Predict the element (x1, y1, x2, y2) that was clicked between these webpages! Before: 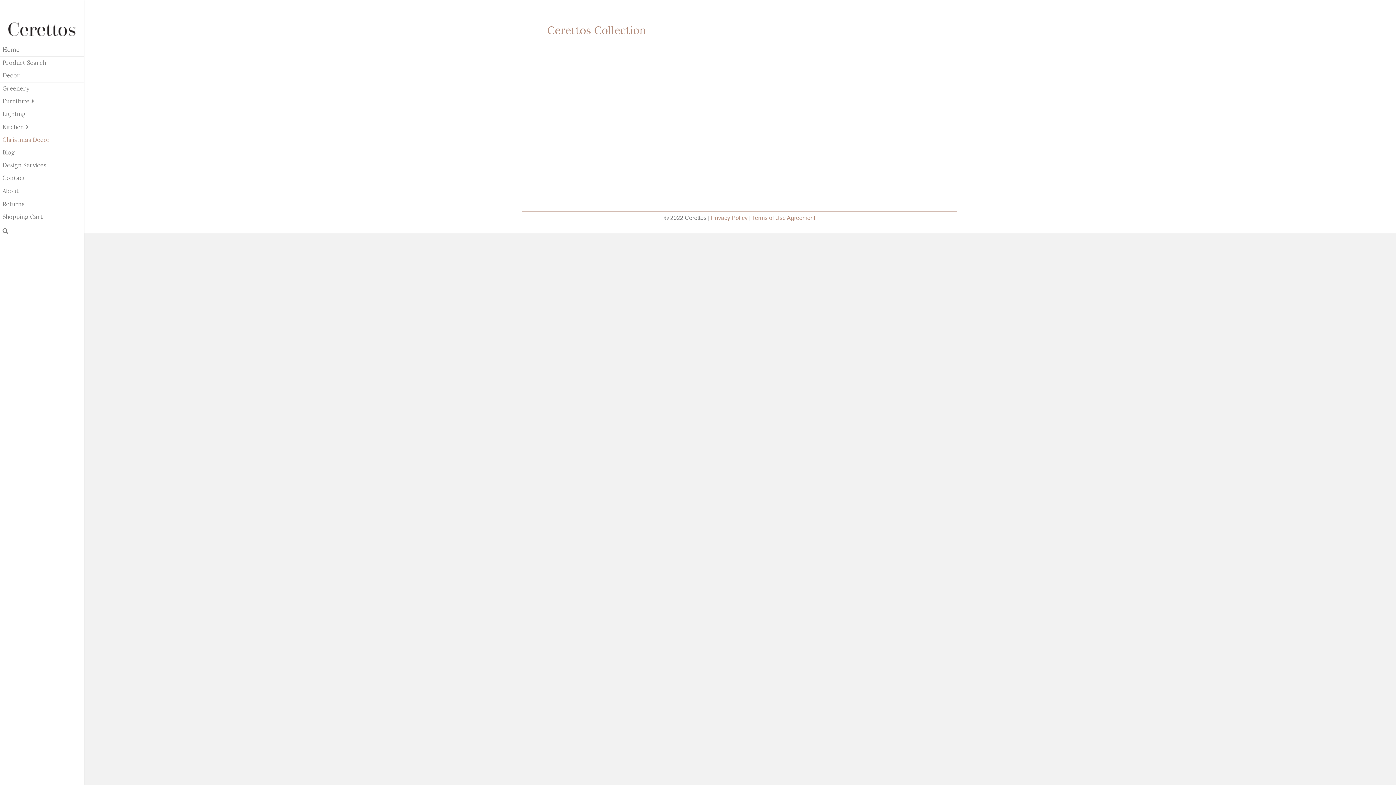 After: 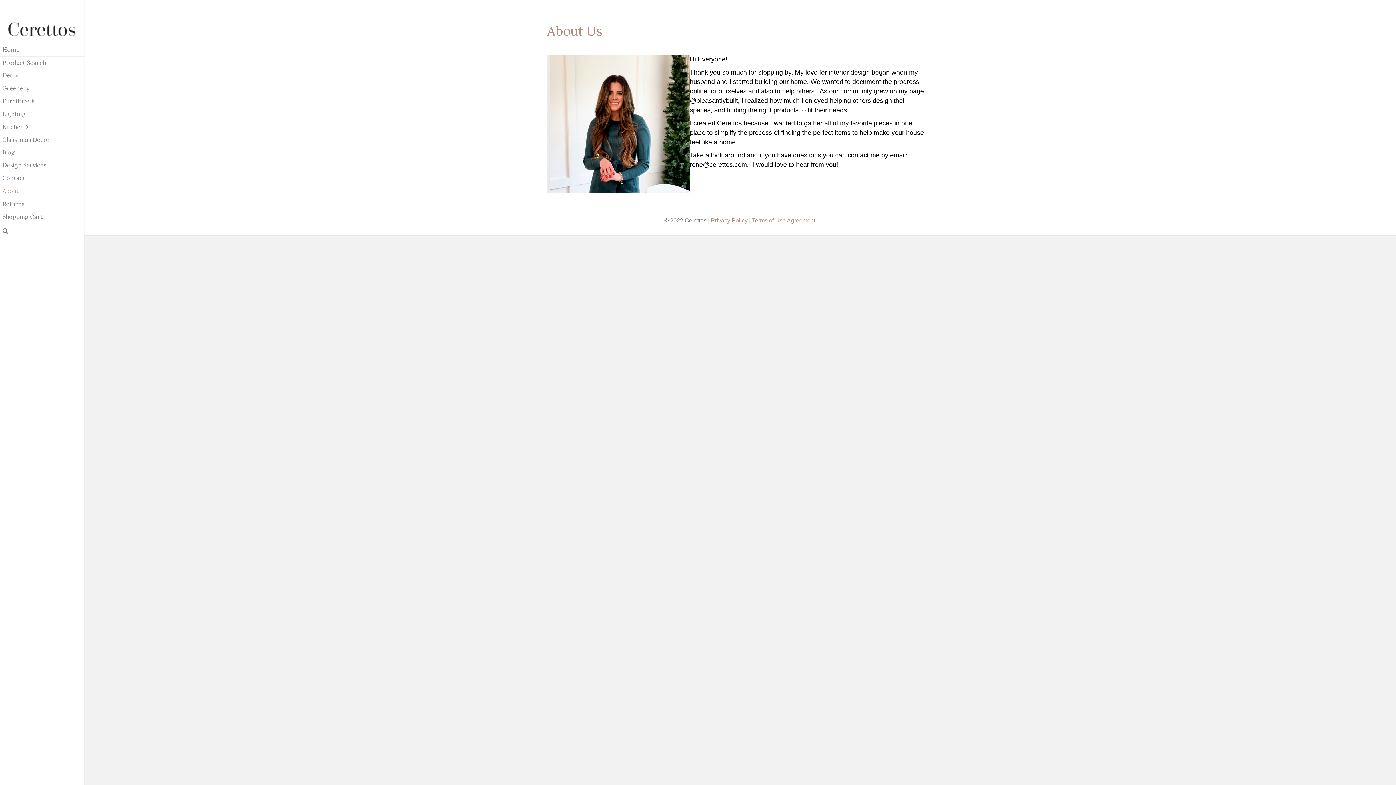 Action: label: About bbox: (0, 186, 21, 197)